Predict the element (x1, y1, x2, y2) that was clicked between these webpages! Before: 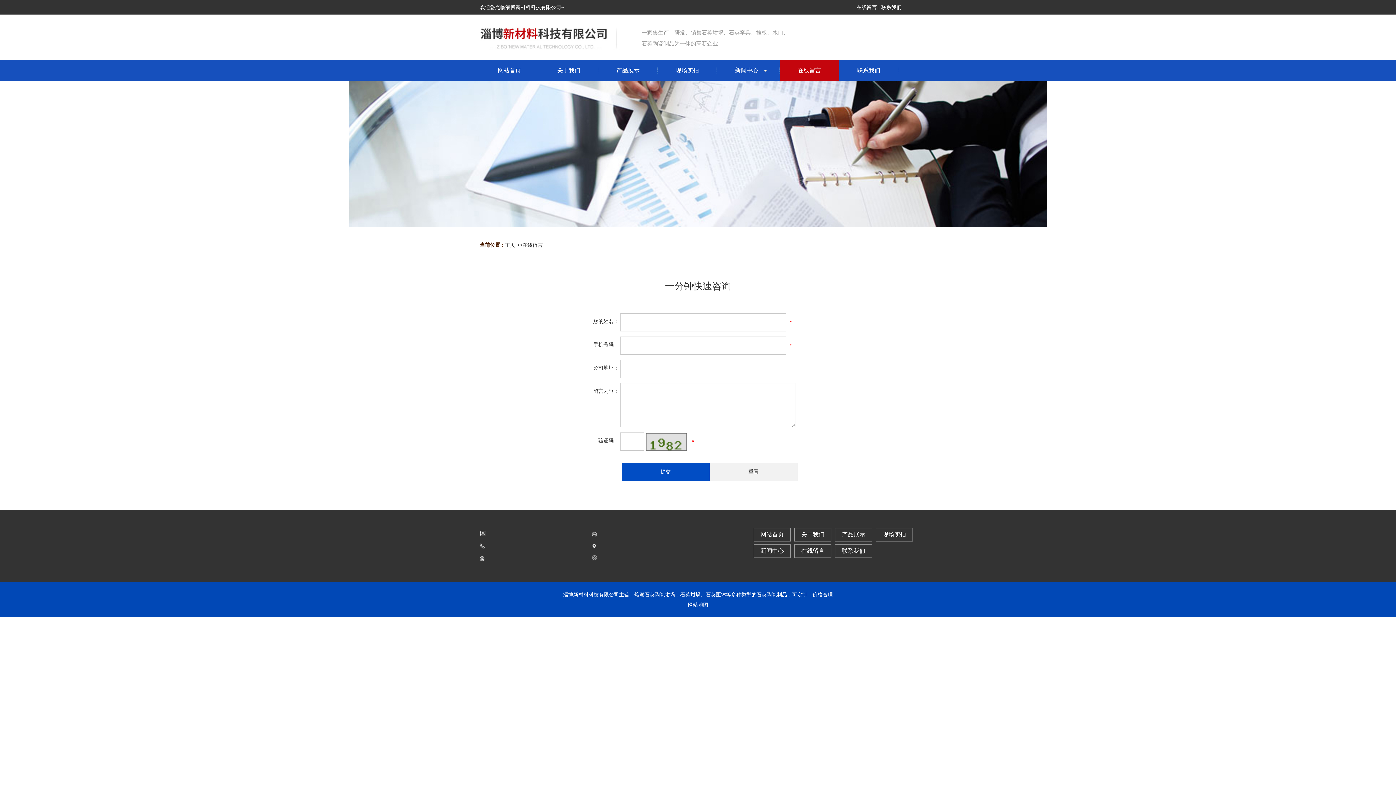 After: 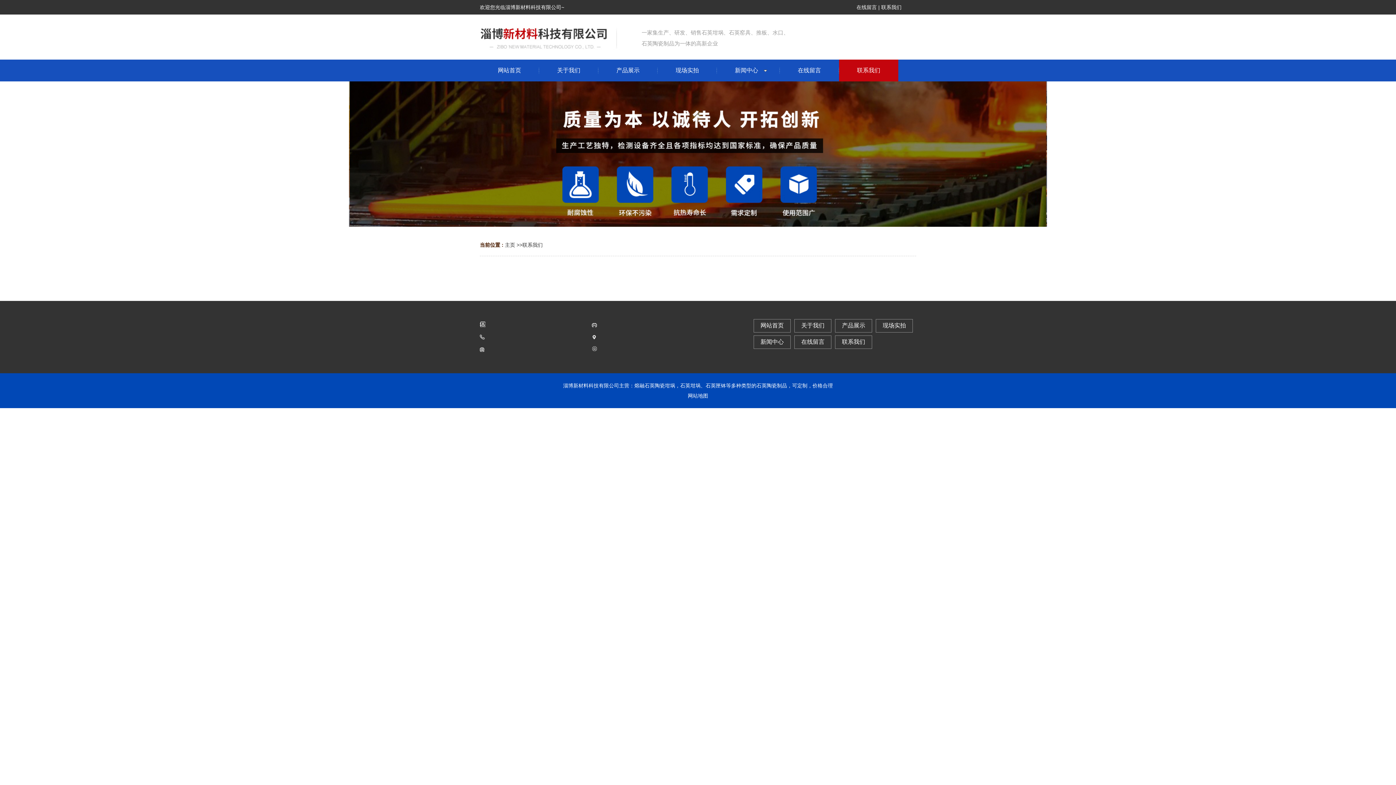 Action: bbox: (842, 548, 865, 554) label: 联系我们